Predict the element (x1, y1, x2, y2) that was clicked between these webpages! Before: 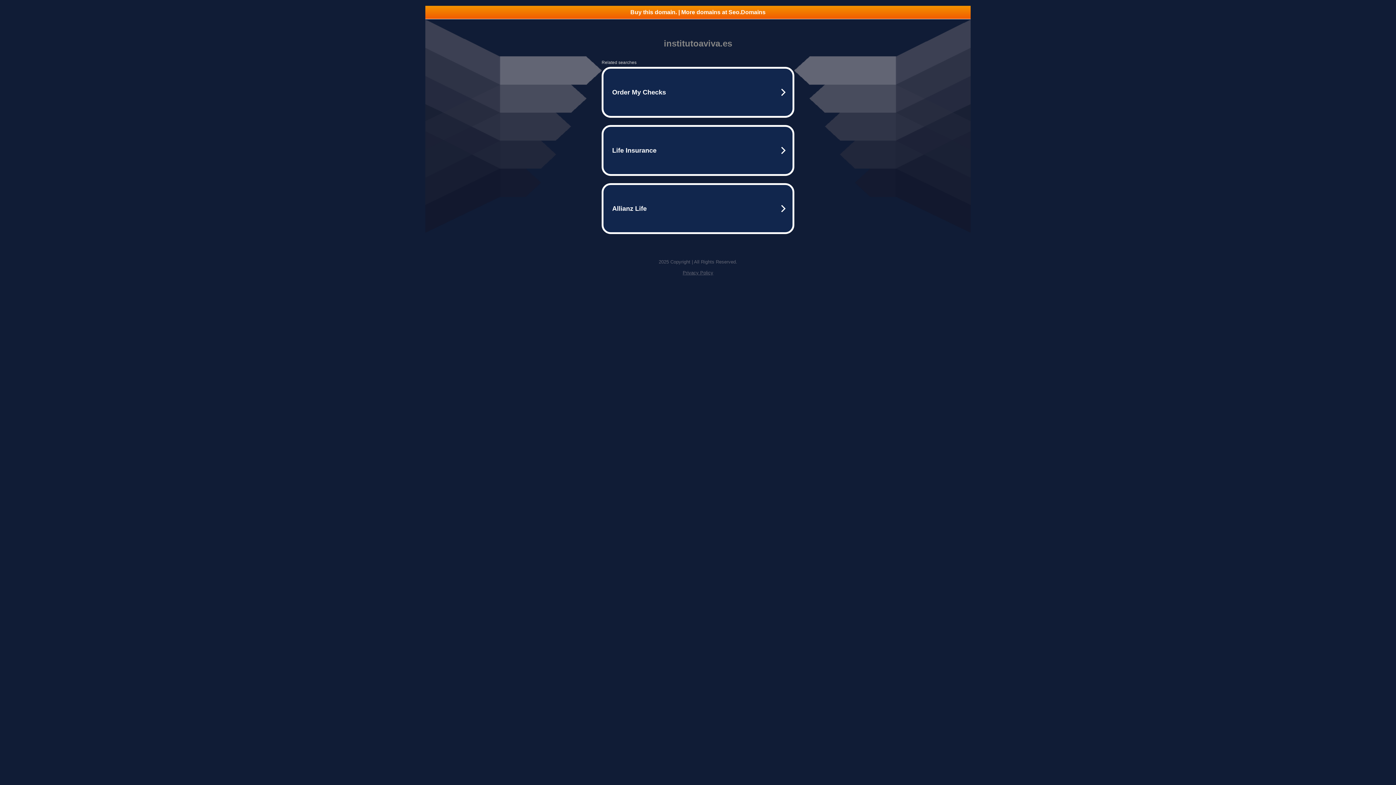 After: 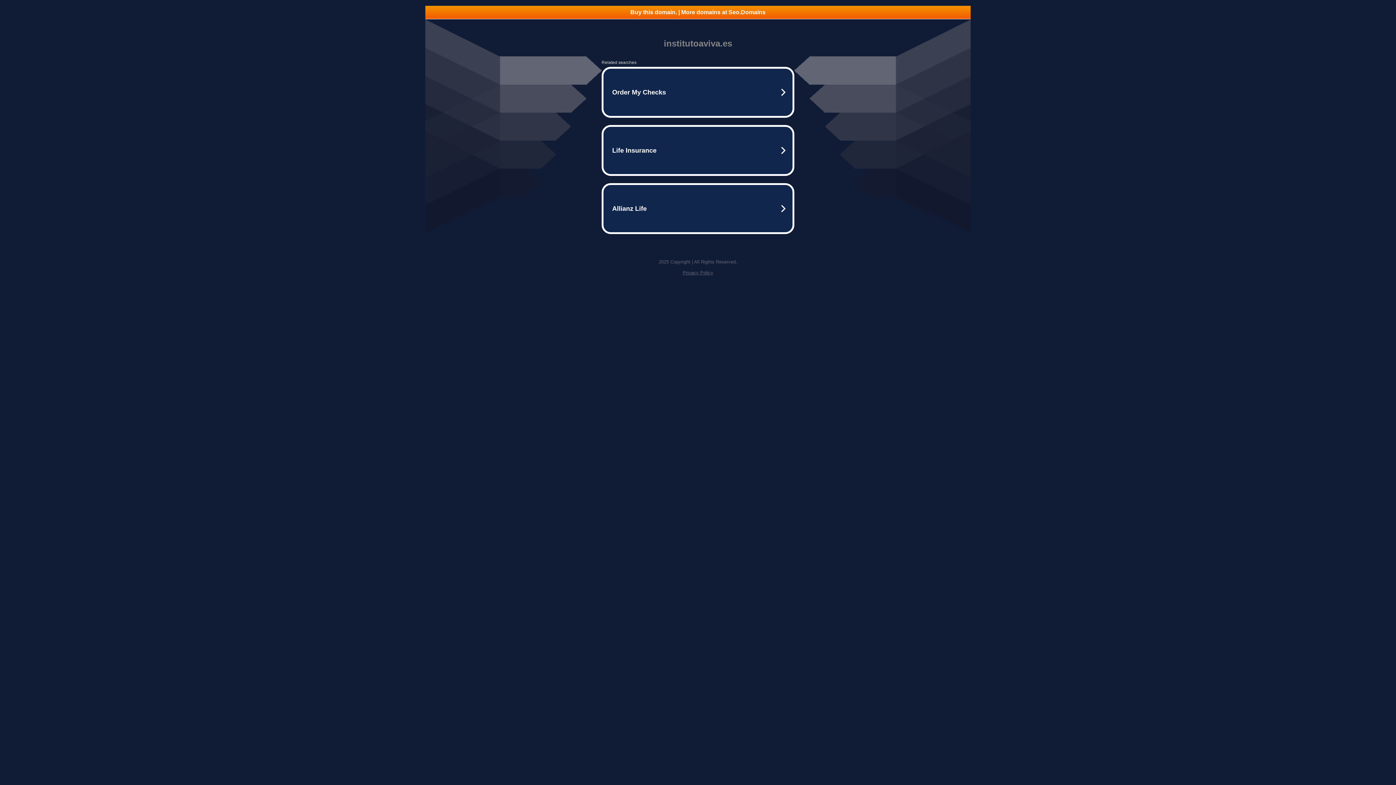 Action: bbox: (425, 5, 970, 18) label: Buy this domain. | More domains at Seo.Domains